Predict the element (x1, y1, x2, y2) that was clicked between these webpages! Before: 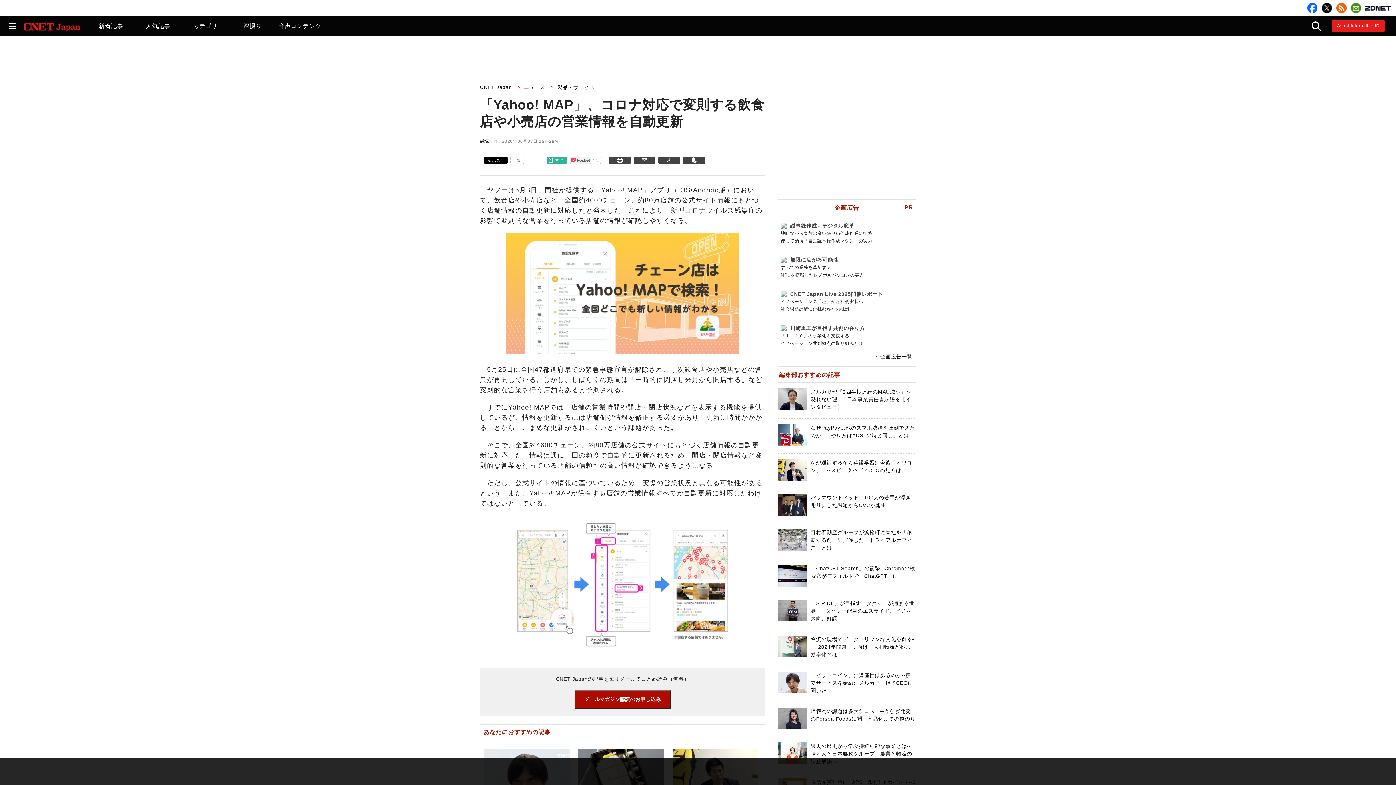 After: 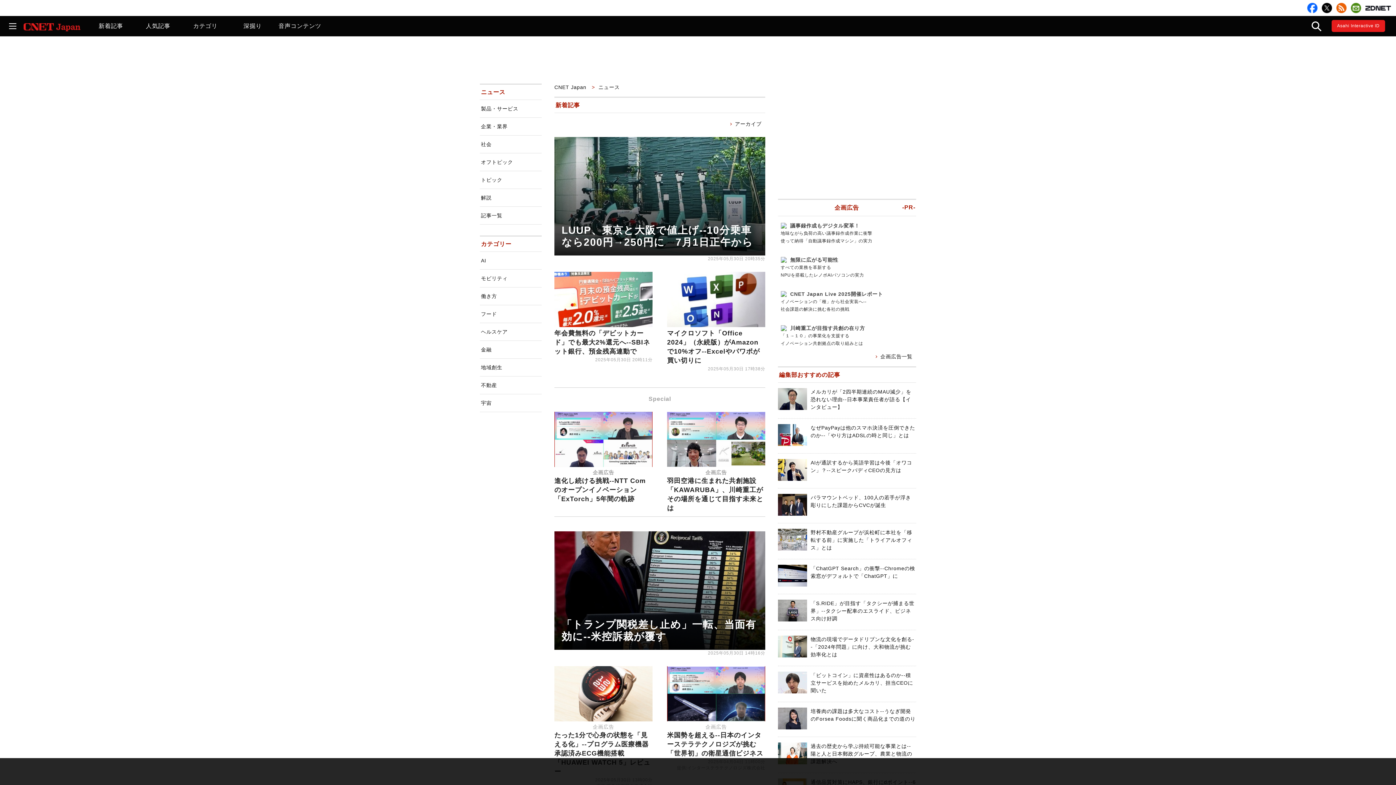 Action: bbox: (87, 16, 134, 36) label: 新着記事